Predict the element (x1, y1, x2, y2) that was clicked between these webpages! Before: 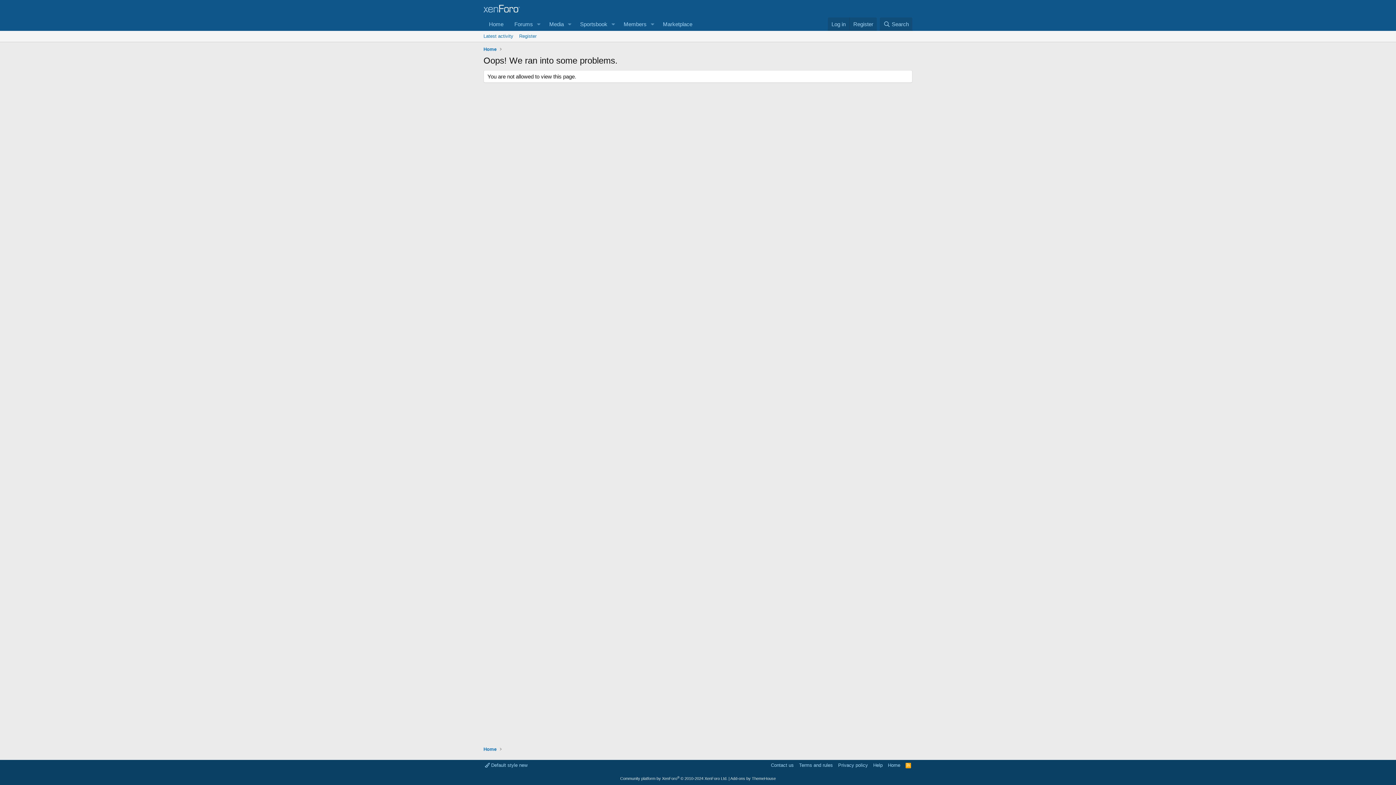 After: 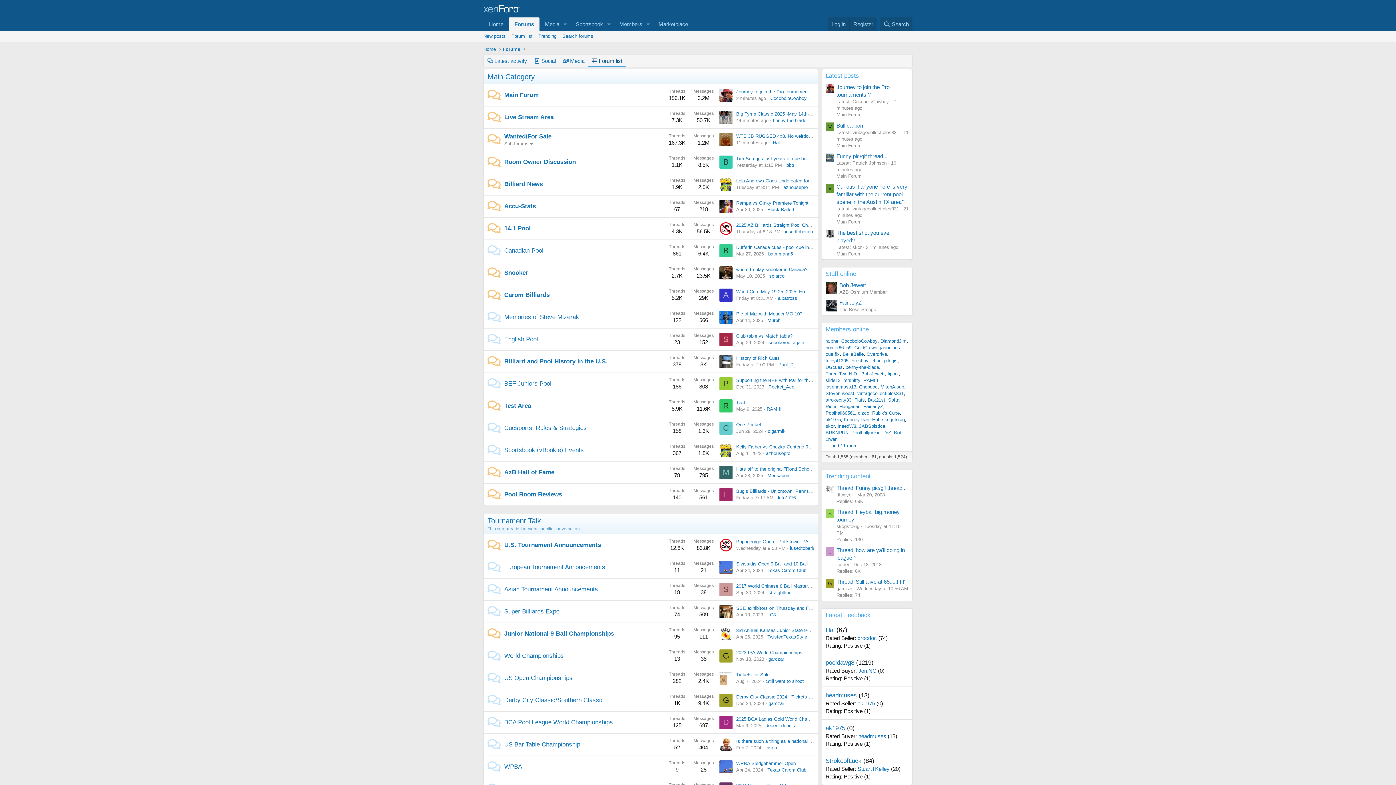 Action: label: Forums bbox: (509, 17, 533, 30)